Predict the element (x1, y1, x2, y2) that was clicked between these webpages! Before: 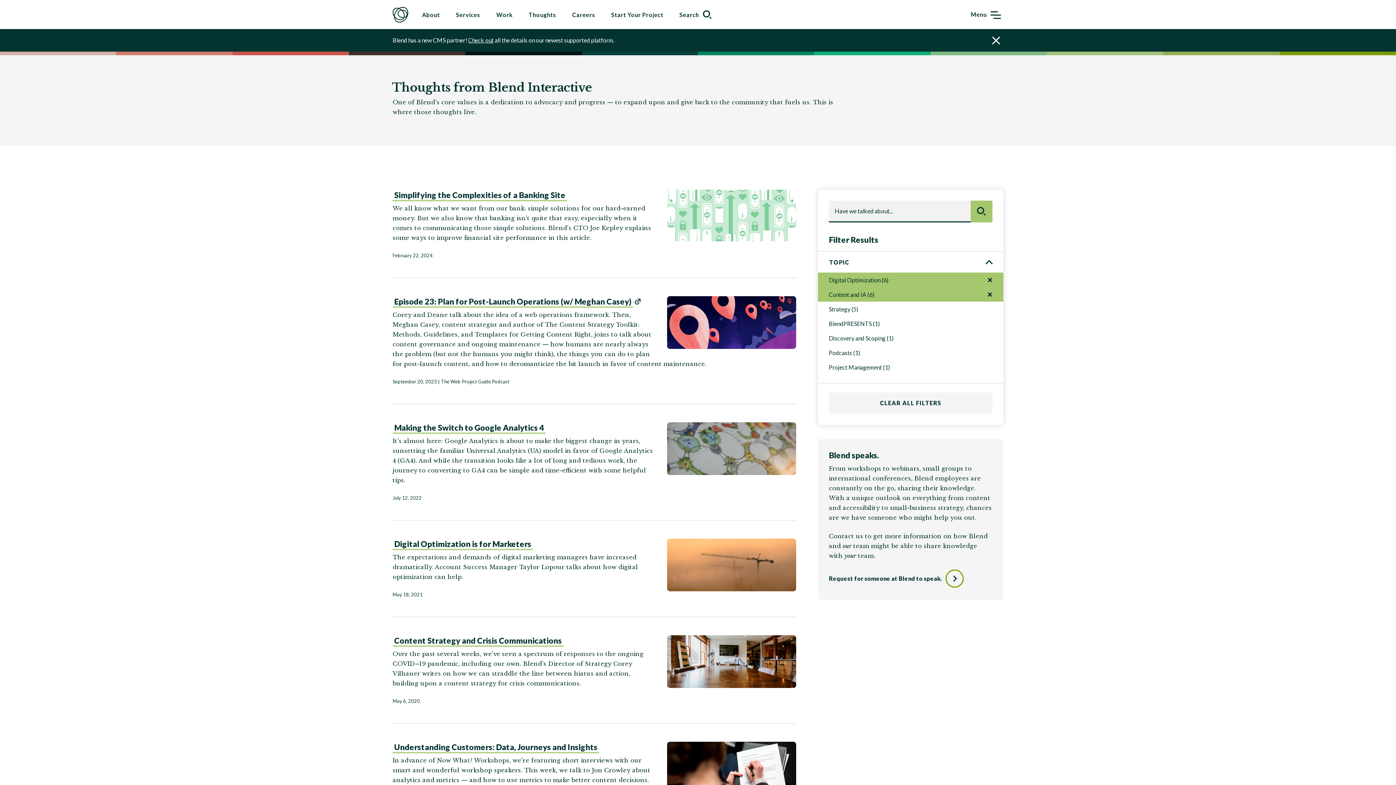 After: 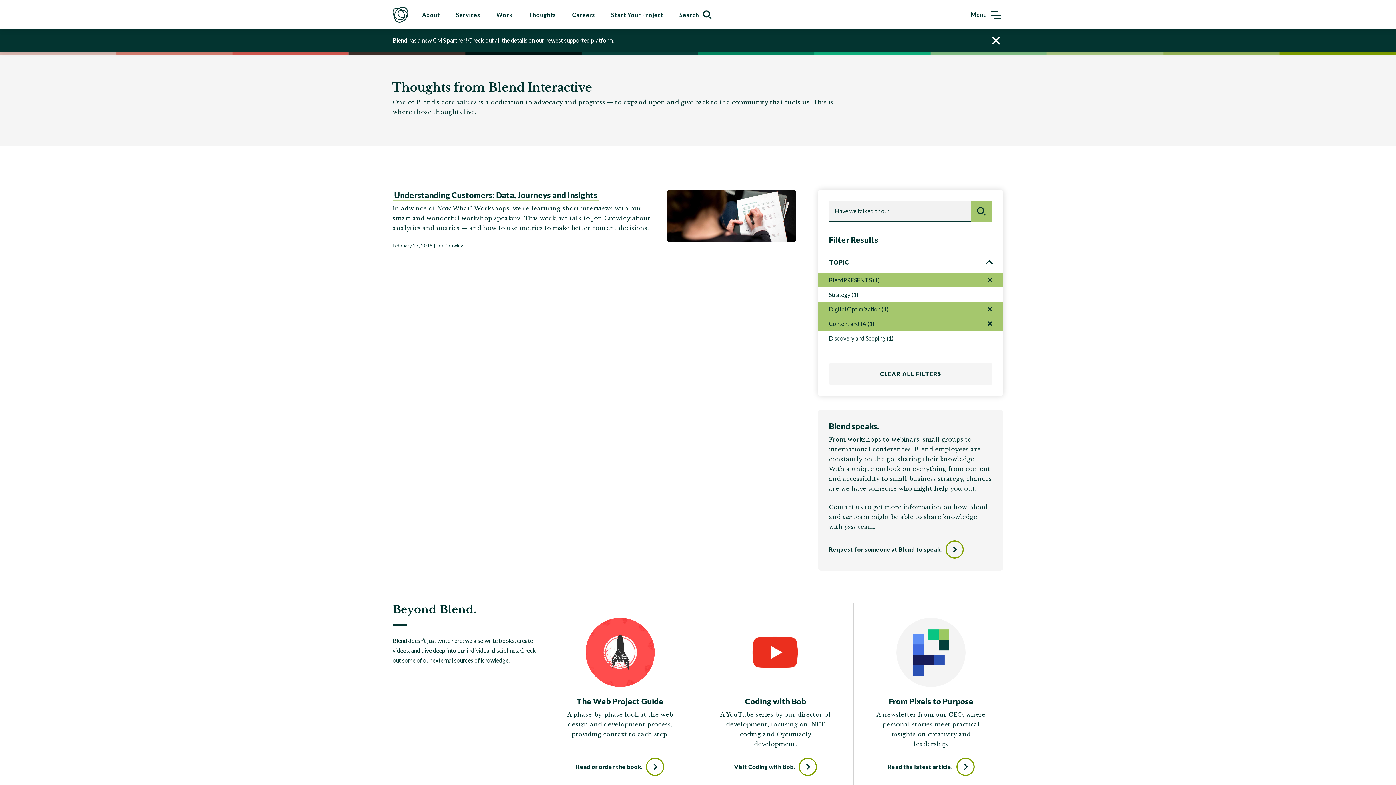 Action: label: BlendPRESENTS (1) bbox: (818, 316, 1003, 330)